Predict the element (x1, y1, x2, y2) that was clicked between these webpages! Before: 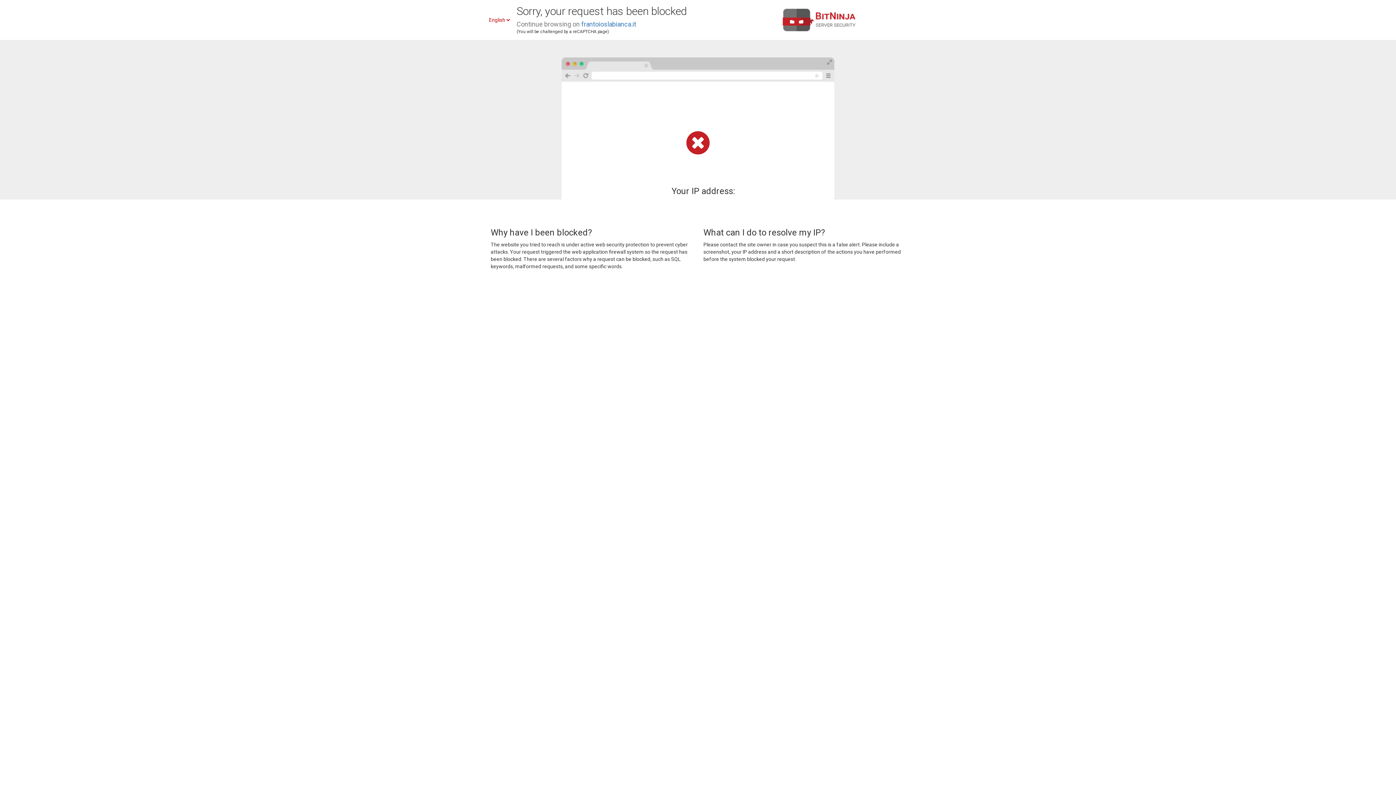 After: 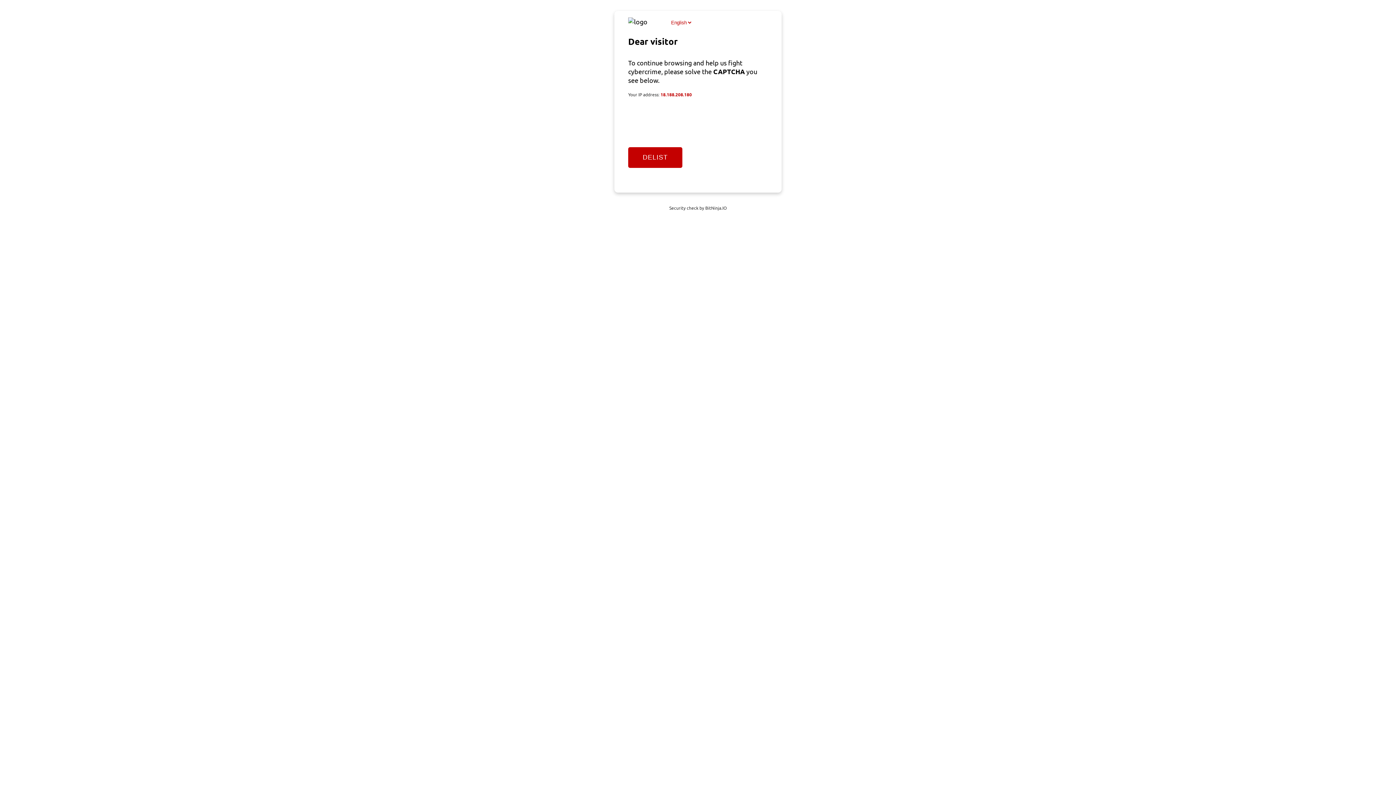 Action: bbox: (581, 20, 636, 28) label: frantoioslabianca.it